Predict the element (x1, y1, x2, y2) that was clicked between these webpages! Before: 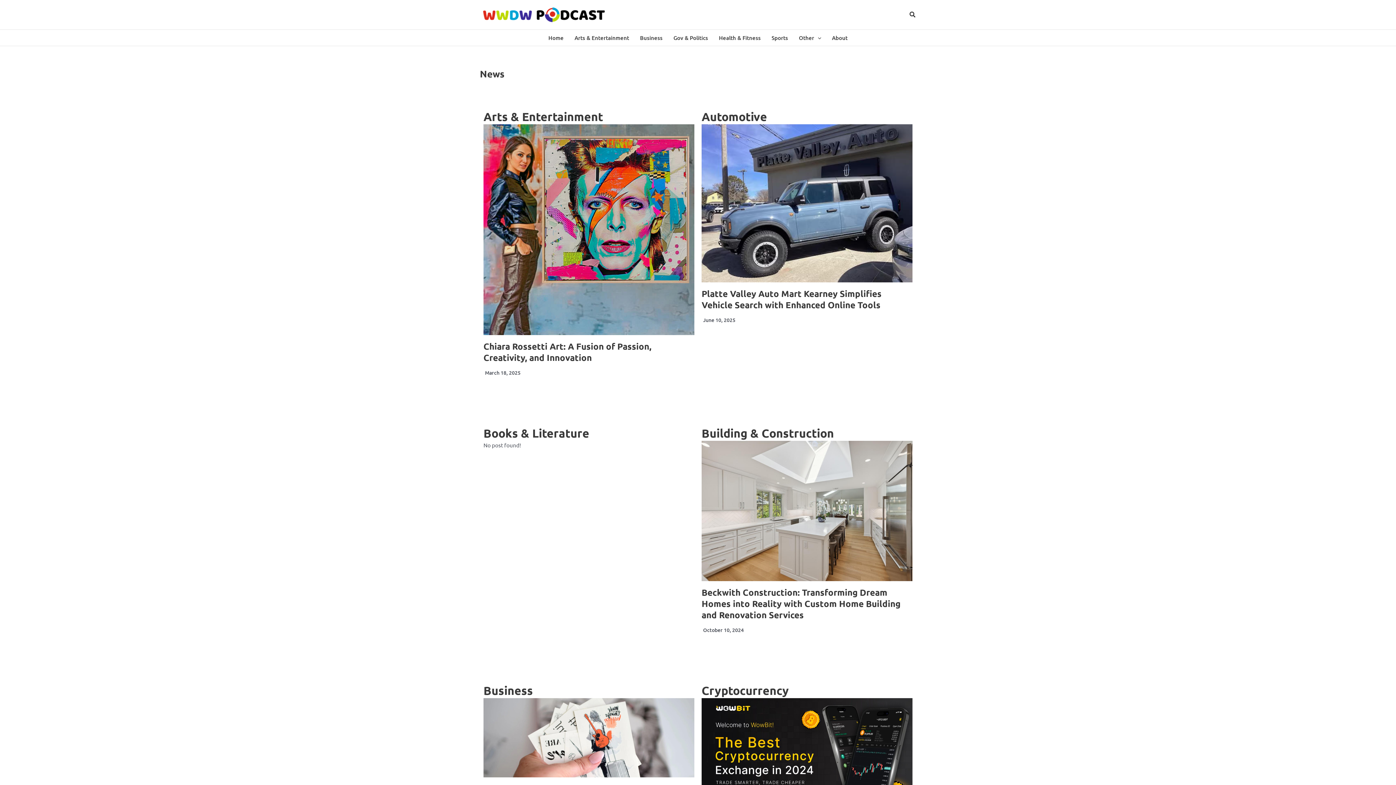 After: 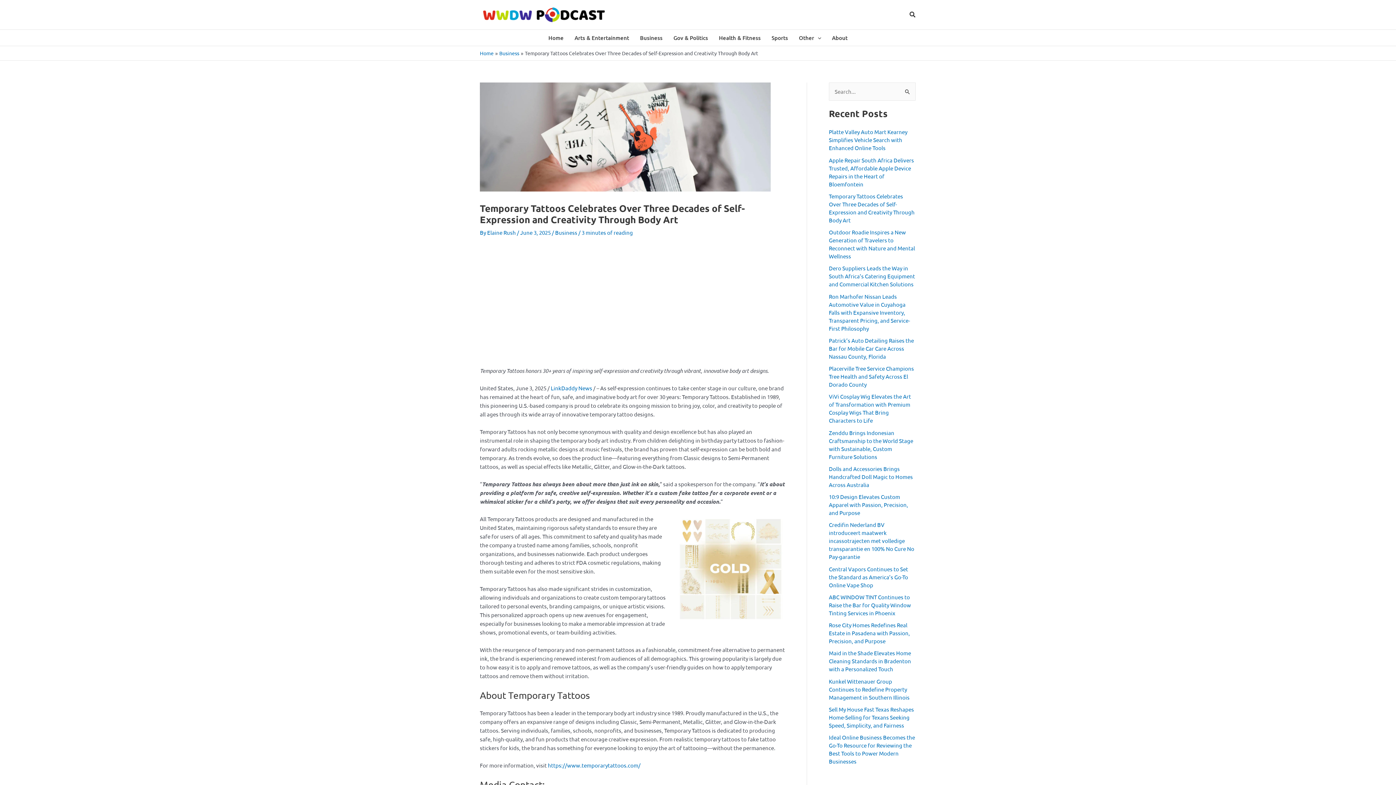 Action: bbox: (483, 698, 694, 777)